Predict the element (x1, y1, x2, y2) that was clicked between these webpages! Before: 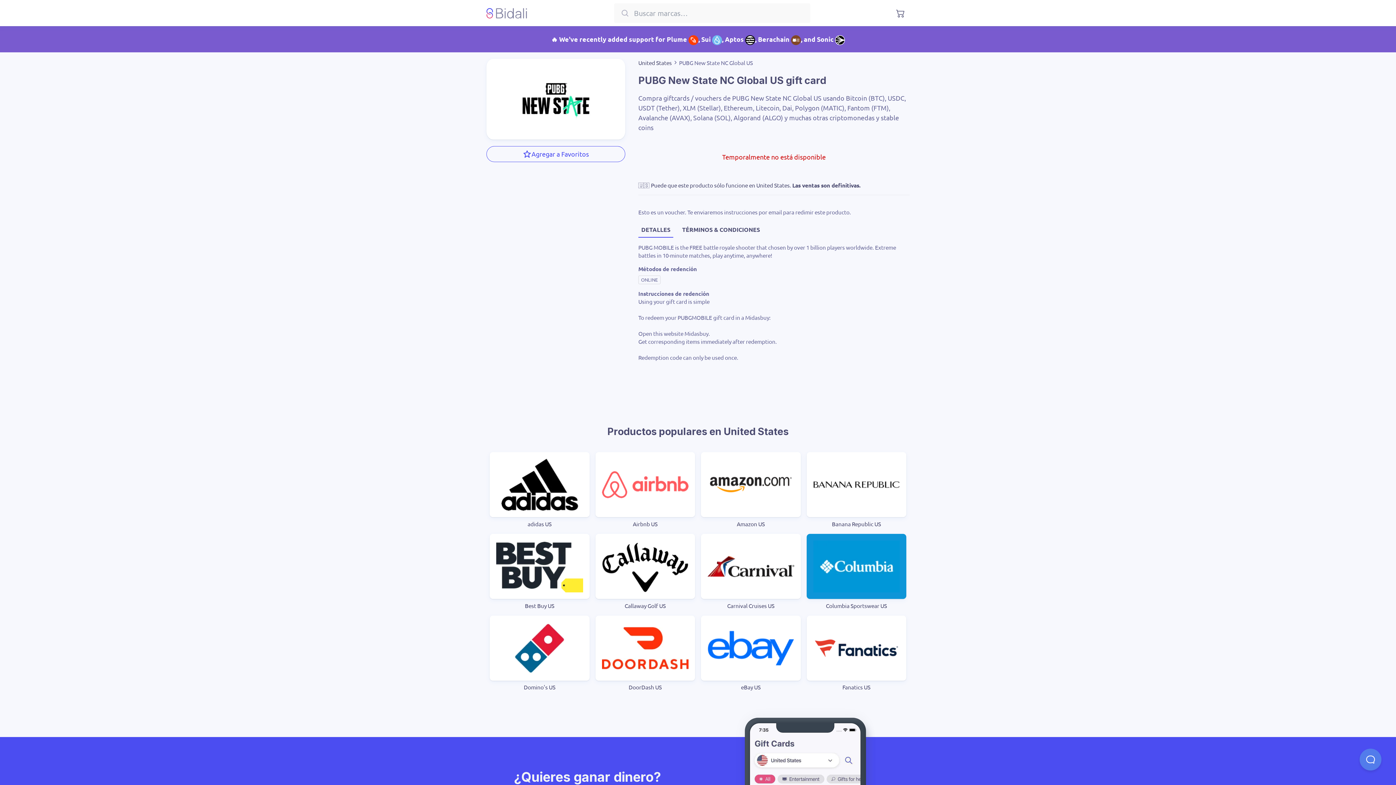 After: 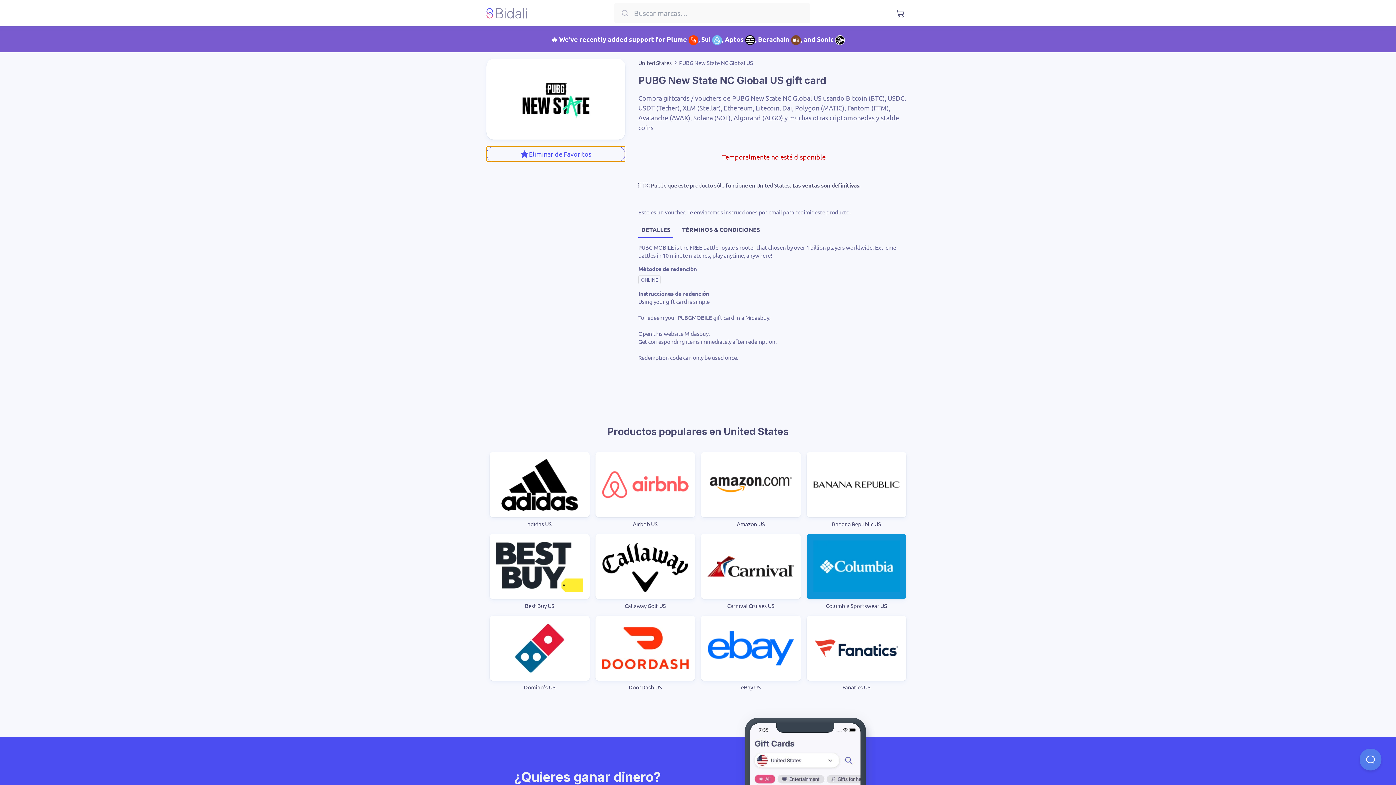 Action: label: Agregar a Favoritos bbox: (486, 146, 625, 162)